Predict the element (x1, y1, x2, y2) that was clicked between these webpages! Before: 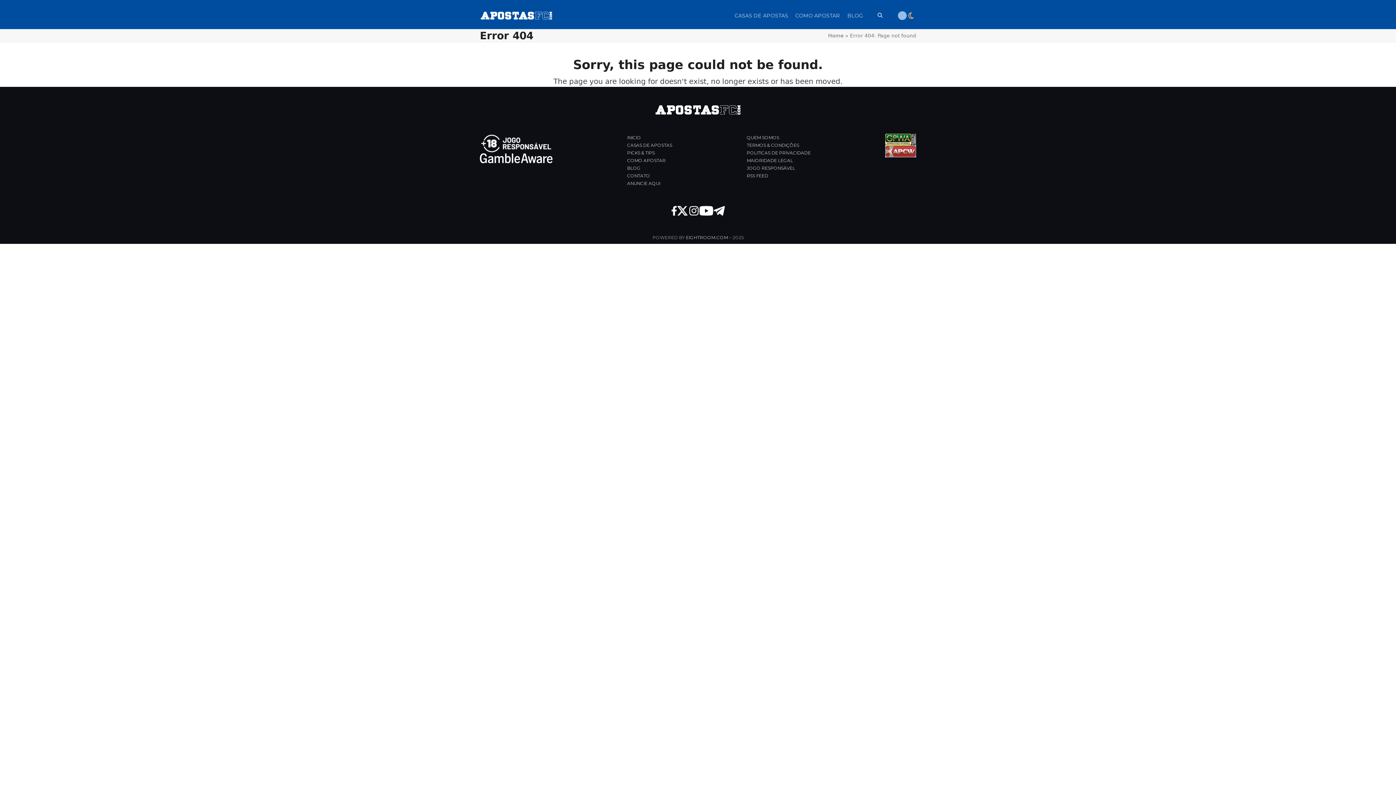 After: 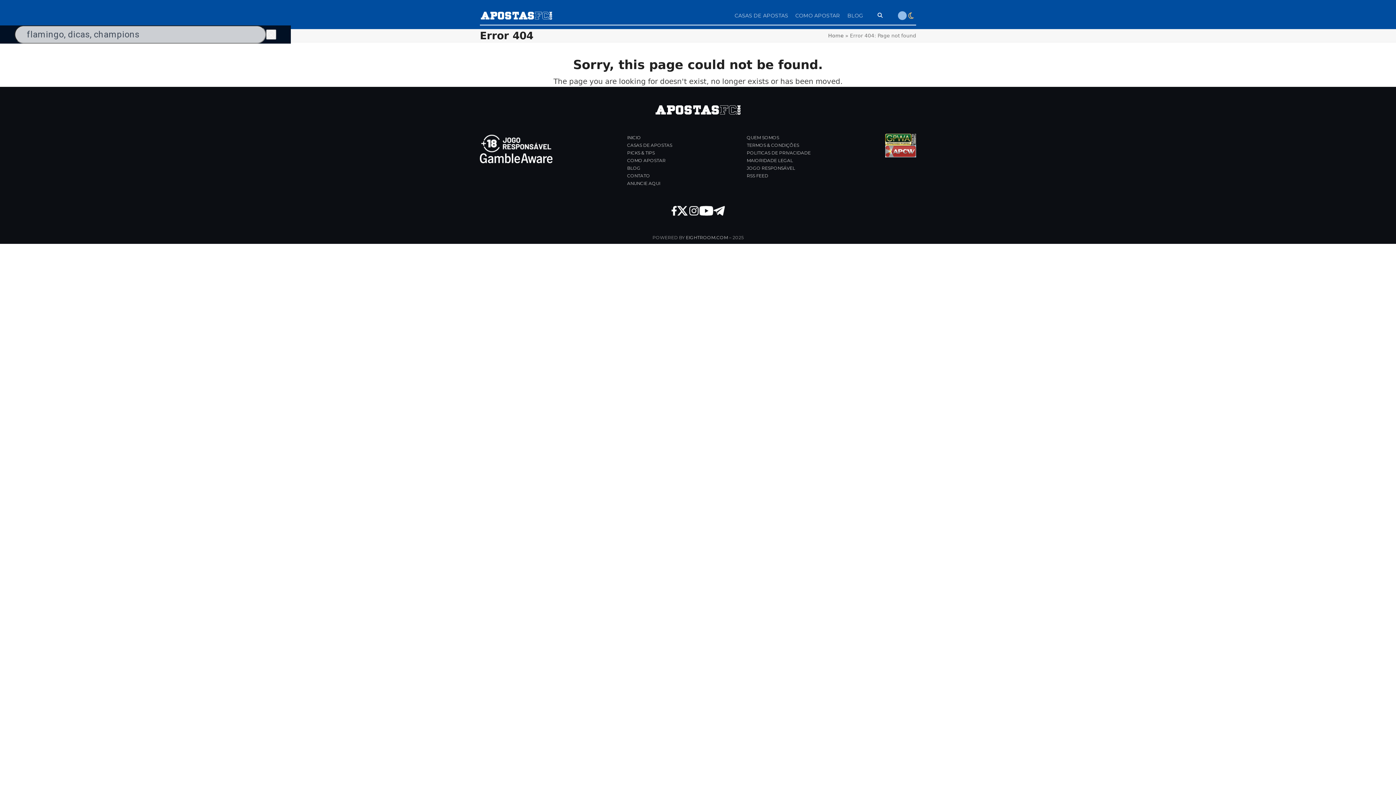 Action: label: Search bbox: (870, 11, 882, 19)